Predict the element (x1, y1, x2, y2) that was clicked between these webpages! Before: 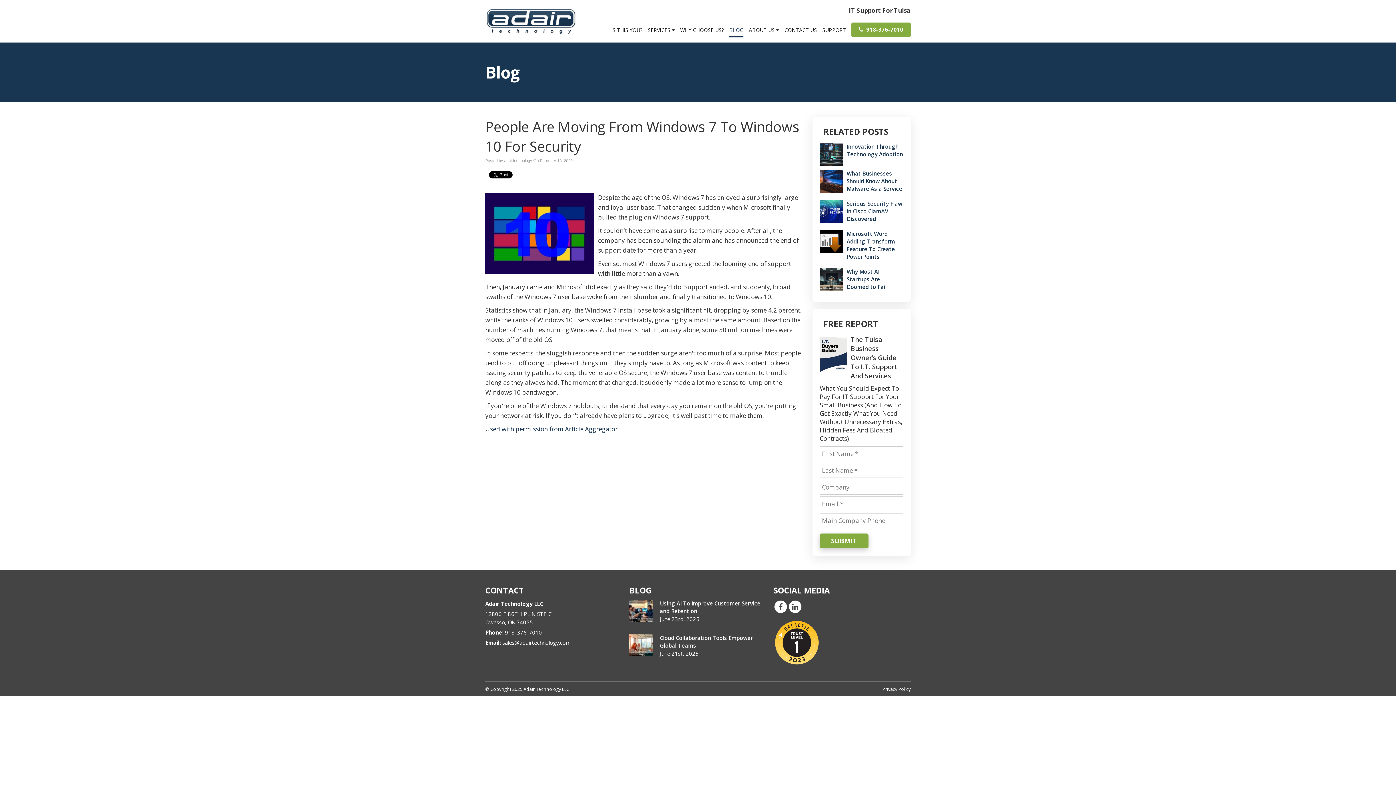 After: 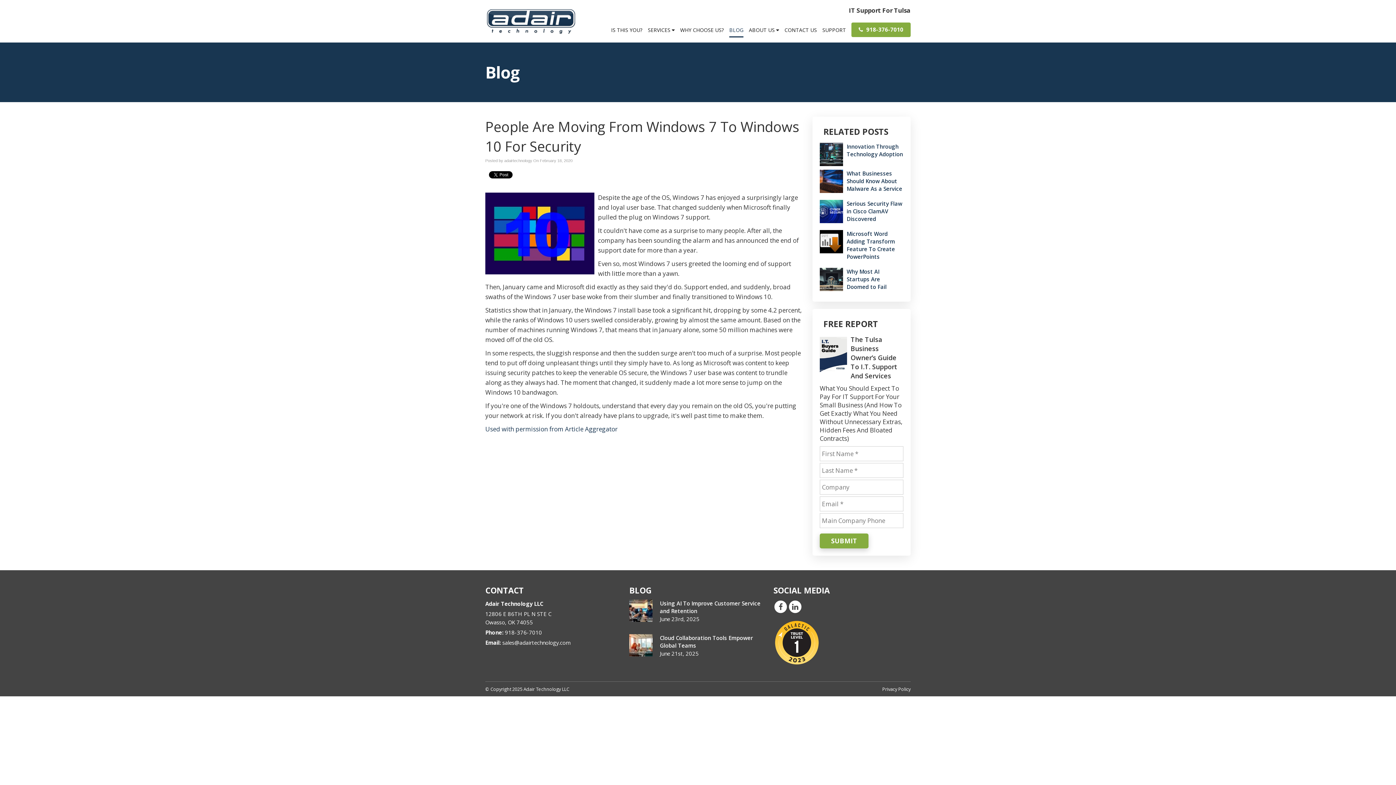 Action: bbox: (773, 604, 788, 609) label: Facebook